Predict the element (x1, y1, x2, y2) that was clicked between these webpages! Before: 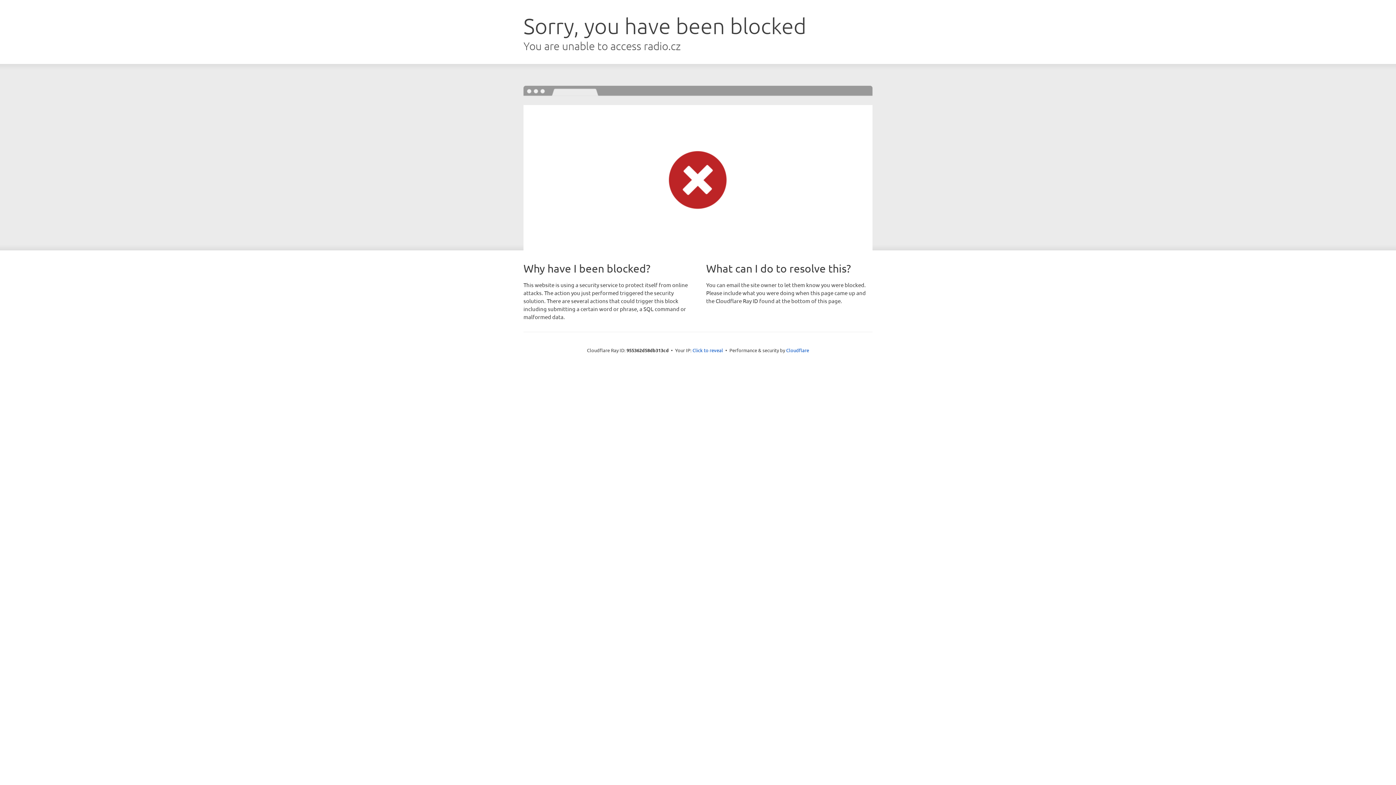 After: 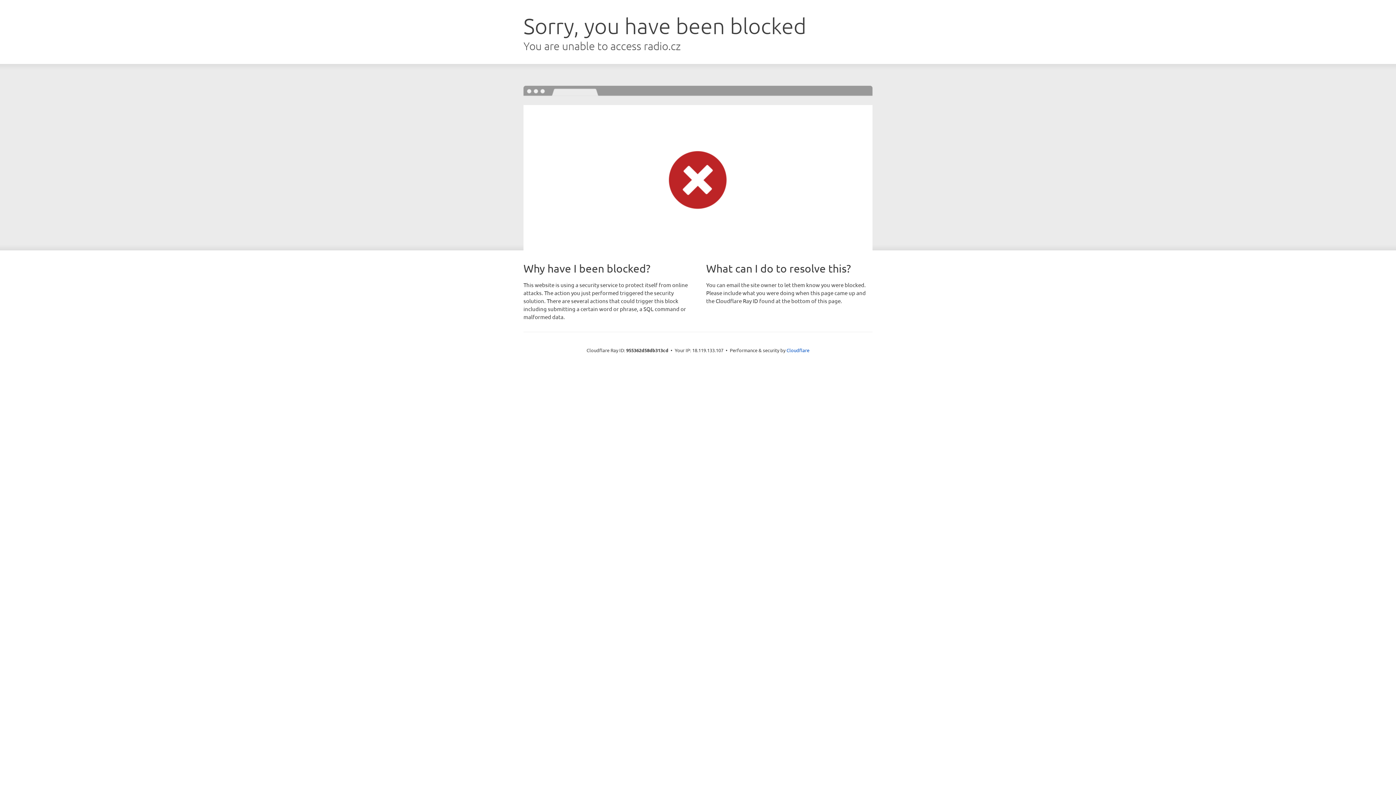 Action: bbox: (692, 346, 723, 353) label: Click to reveal